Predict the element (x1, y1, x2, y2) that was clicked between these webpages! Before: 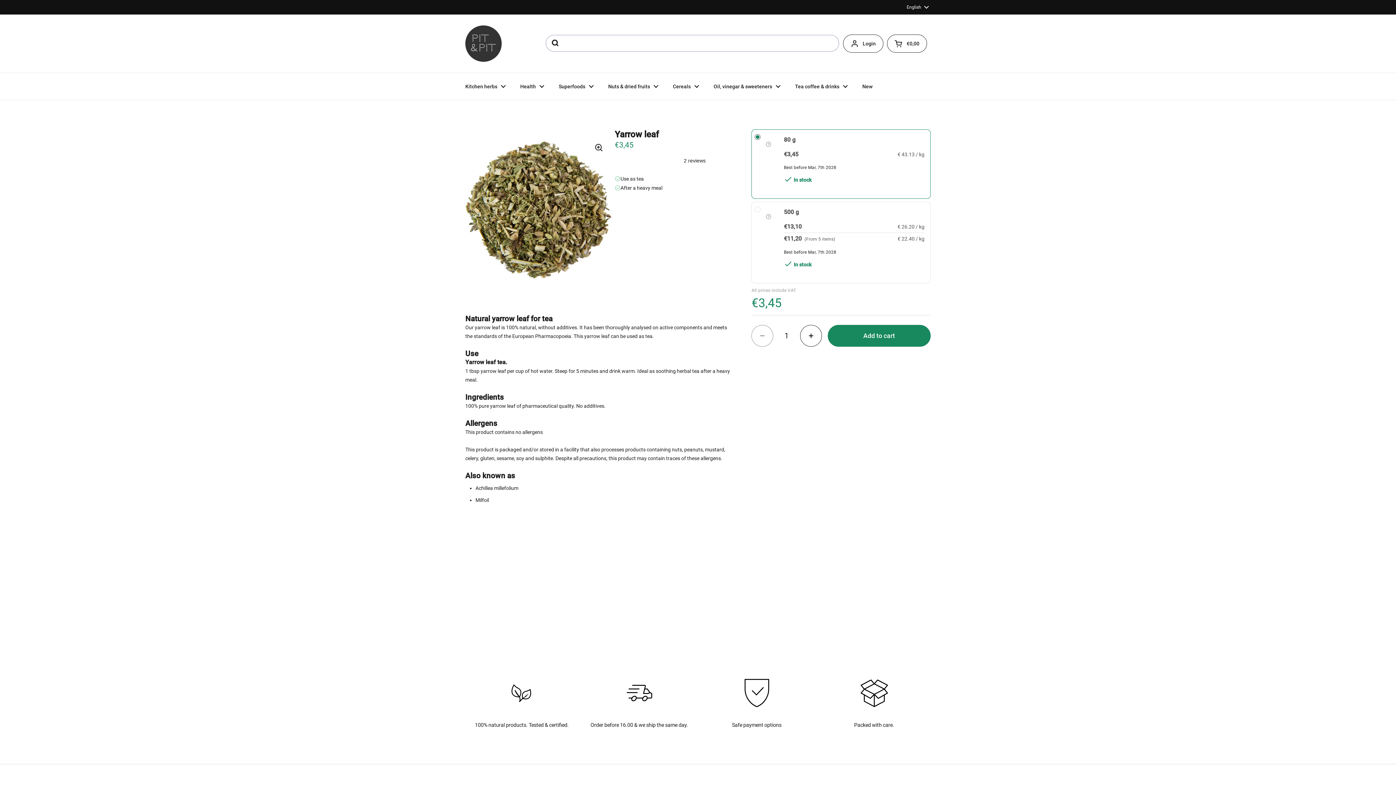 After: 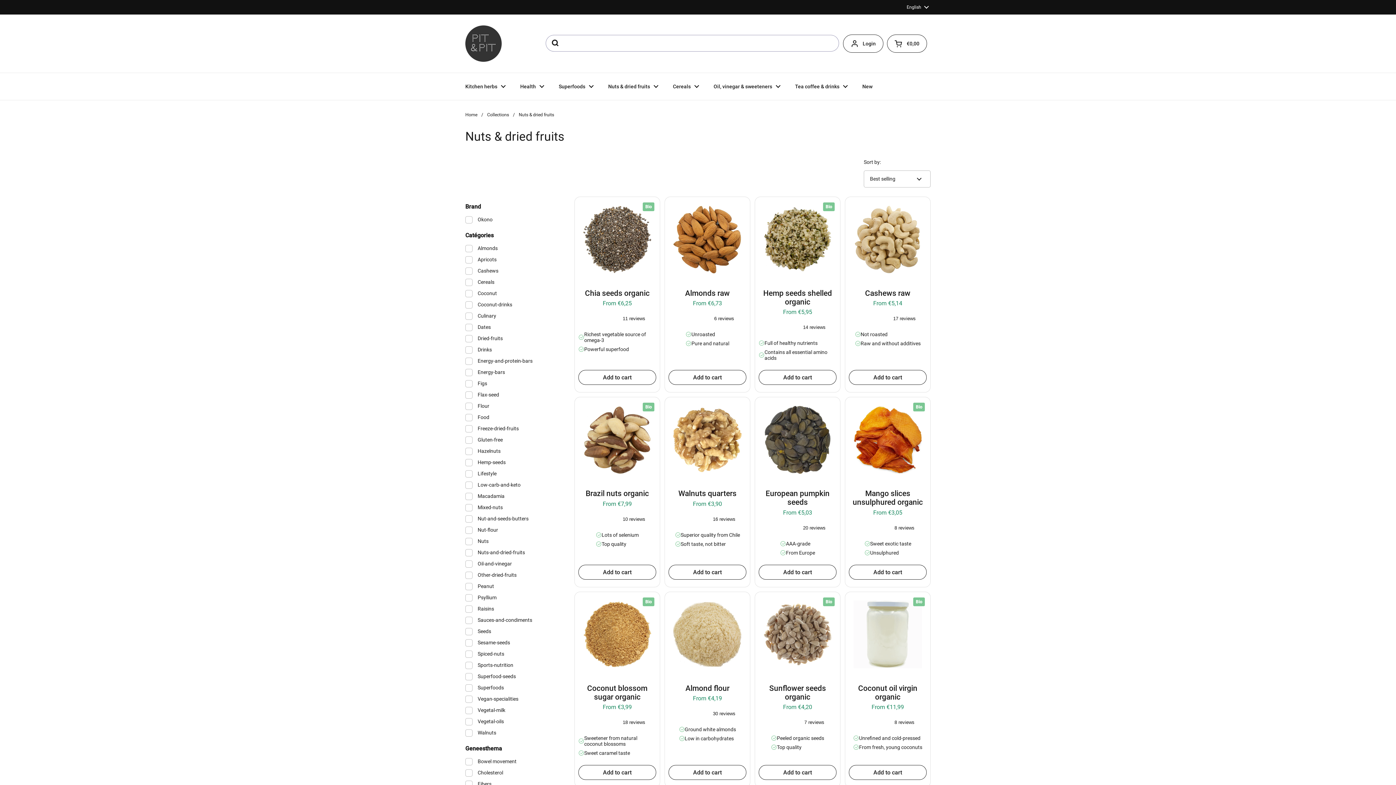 Action: bbox: (601, 78, 665, 94) label: Nuts & dried fruits